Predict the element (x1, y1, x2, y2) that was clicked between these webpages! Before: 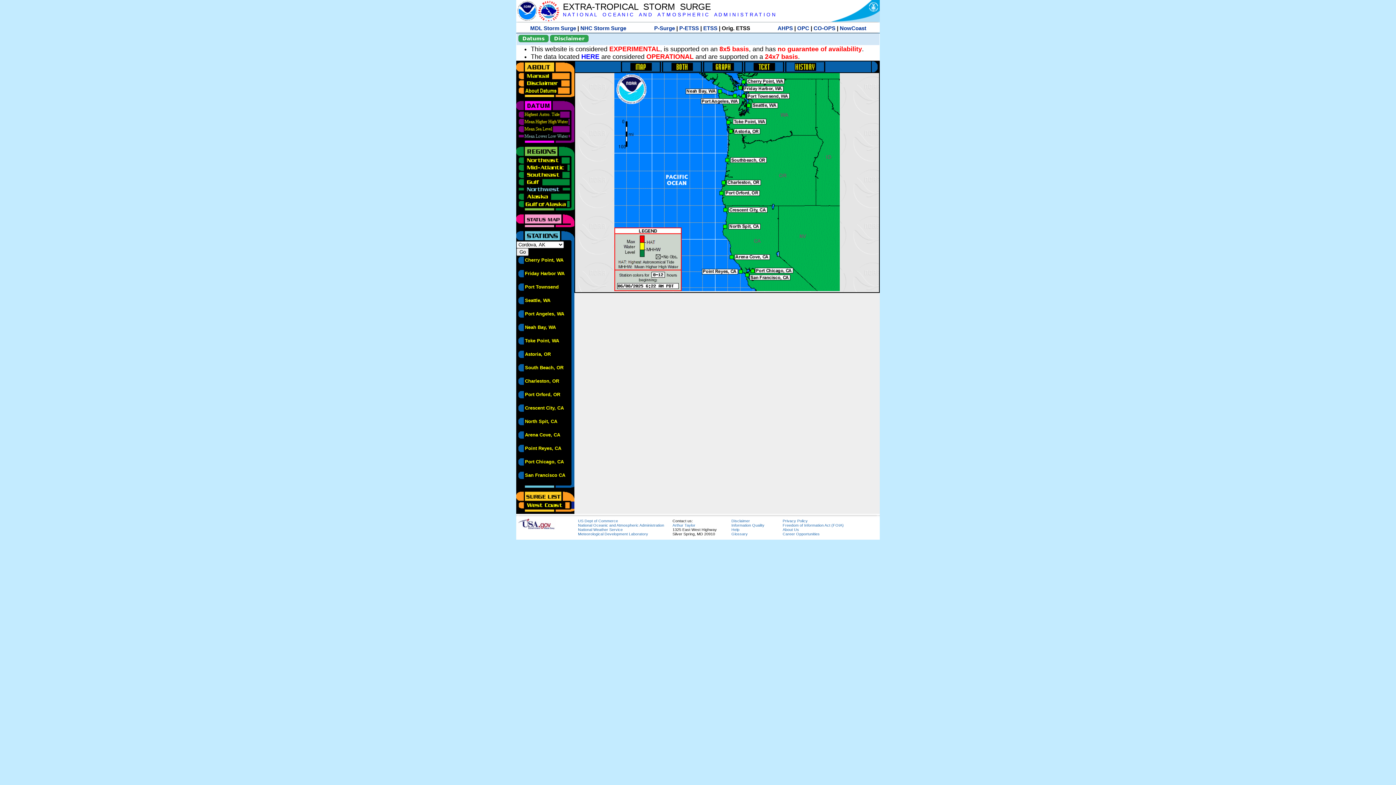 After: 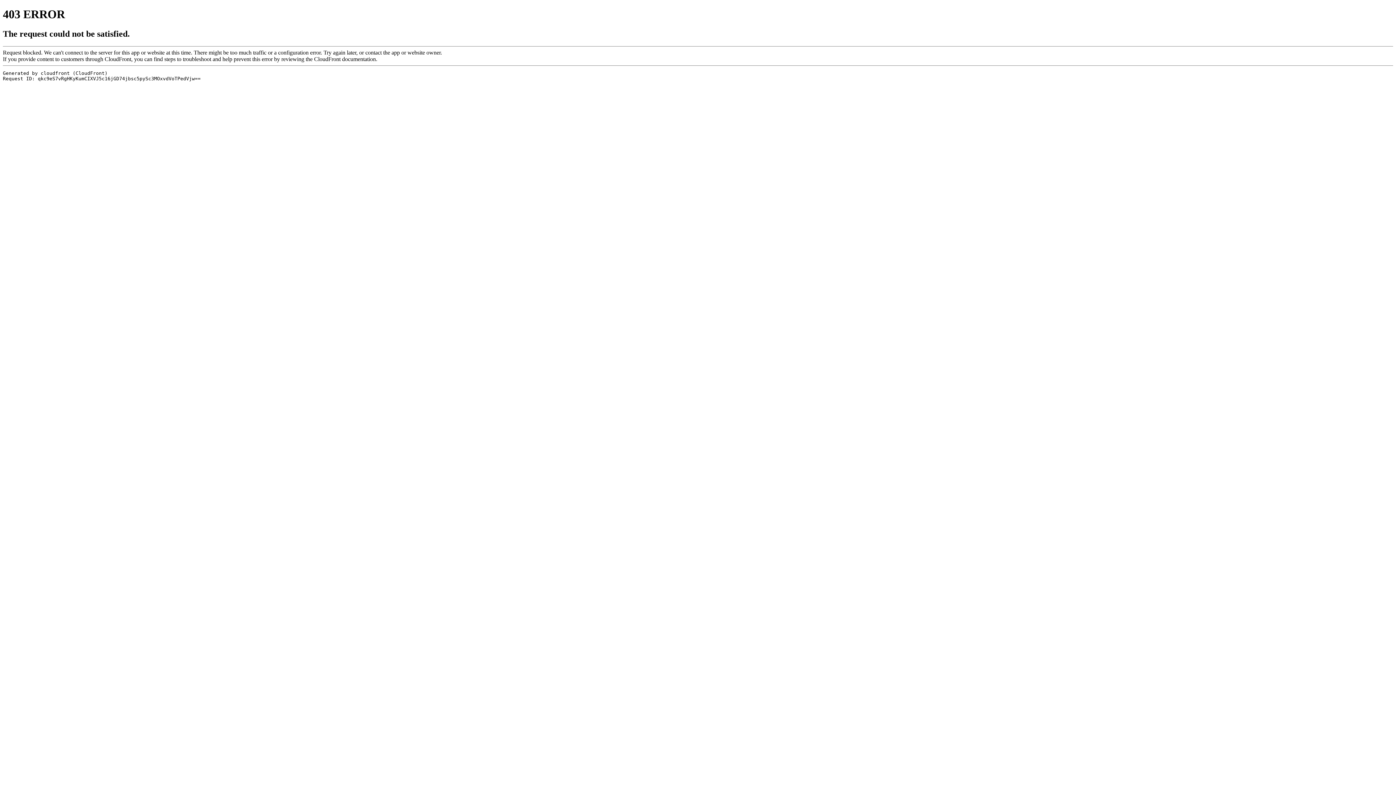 Action: label: Freedom of Information Act (FOIA) bbox: (782, 523, 844, 527)